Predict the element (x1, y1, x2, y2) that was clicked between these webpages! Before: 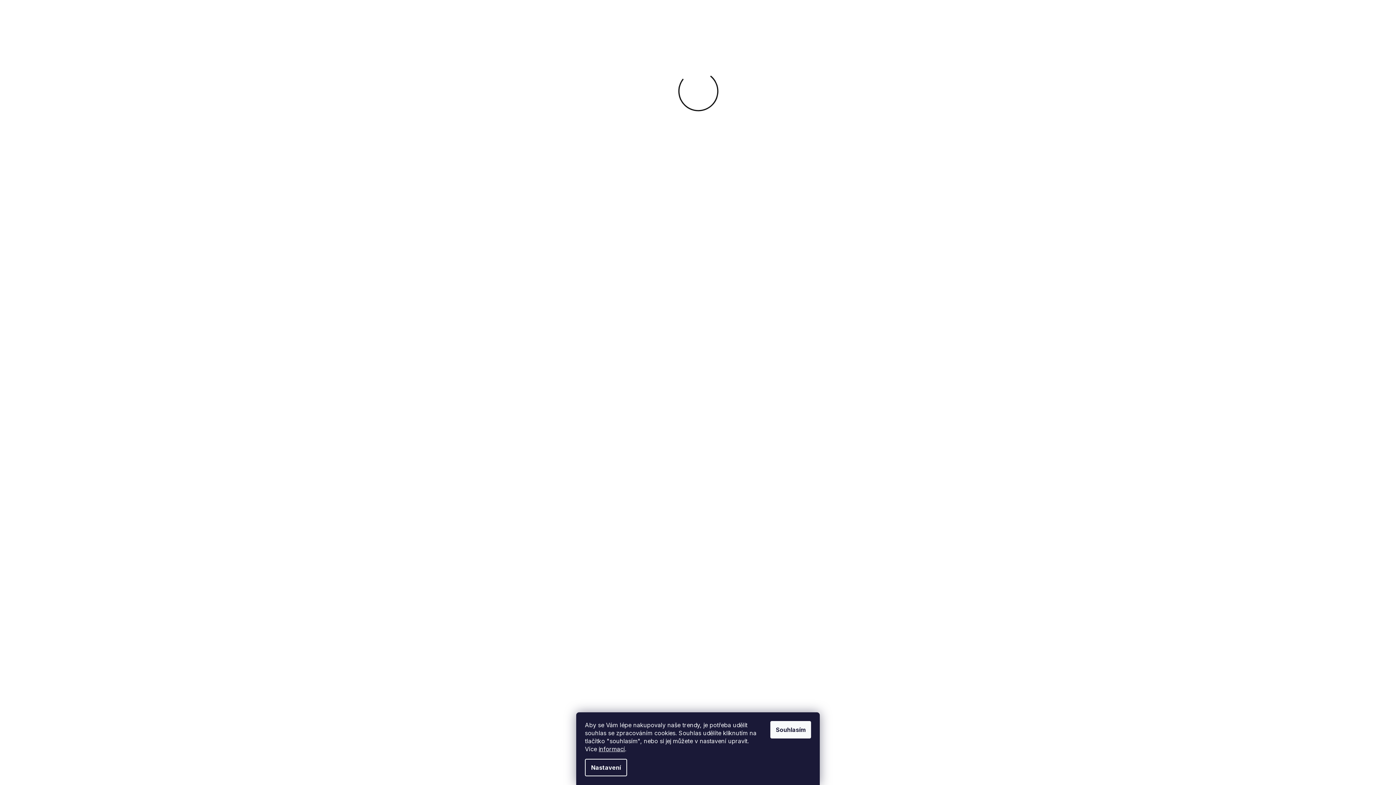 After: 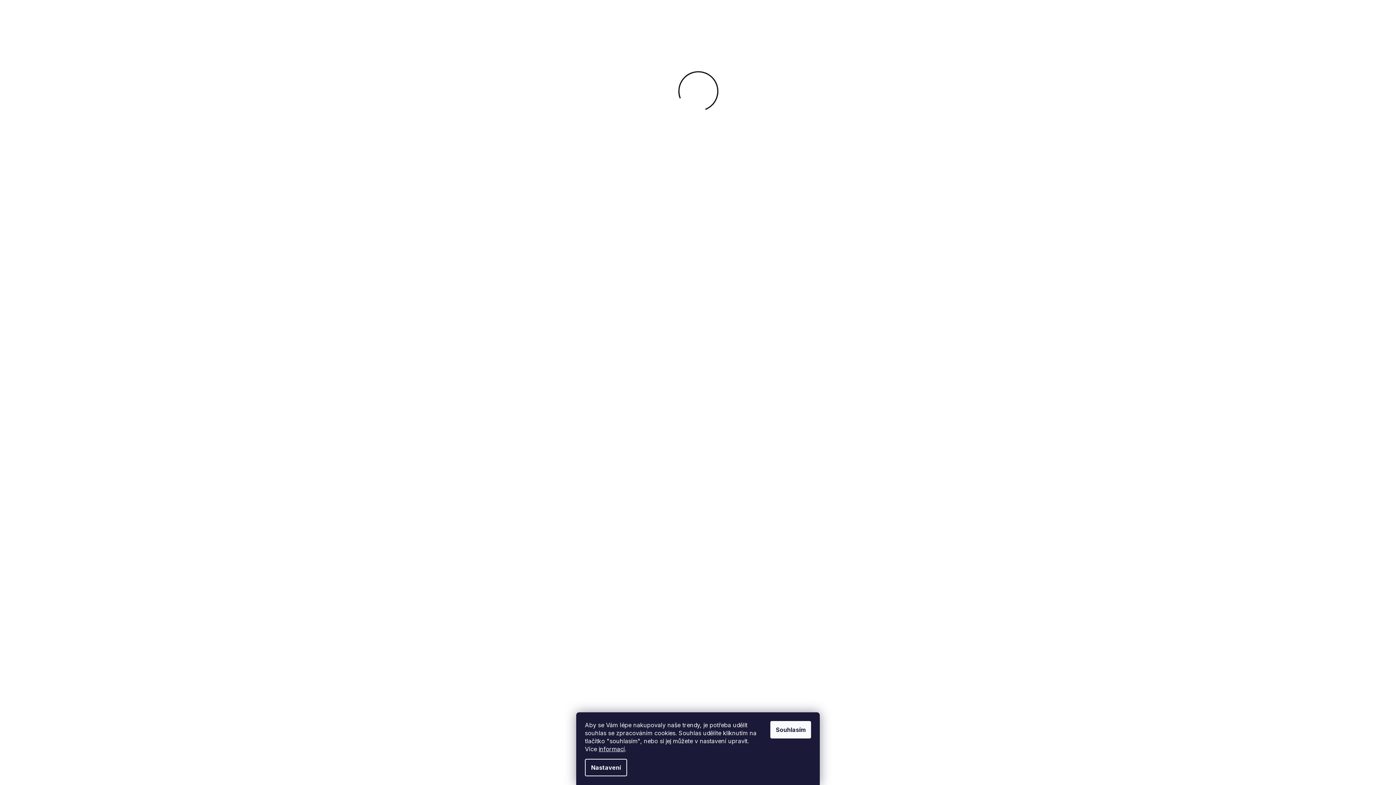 Action: label: informací bbox: (598, 745, 625, 753)